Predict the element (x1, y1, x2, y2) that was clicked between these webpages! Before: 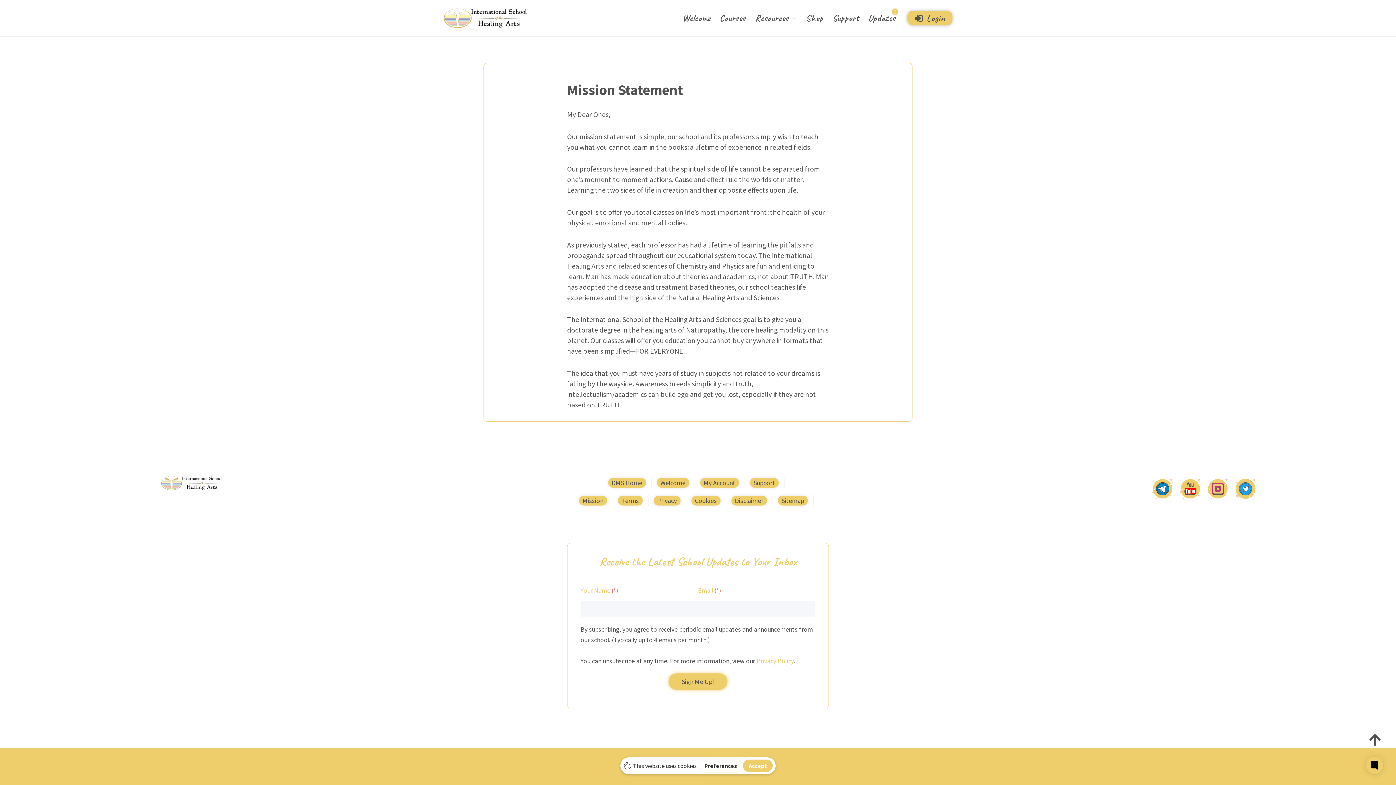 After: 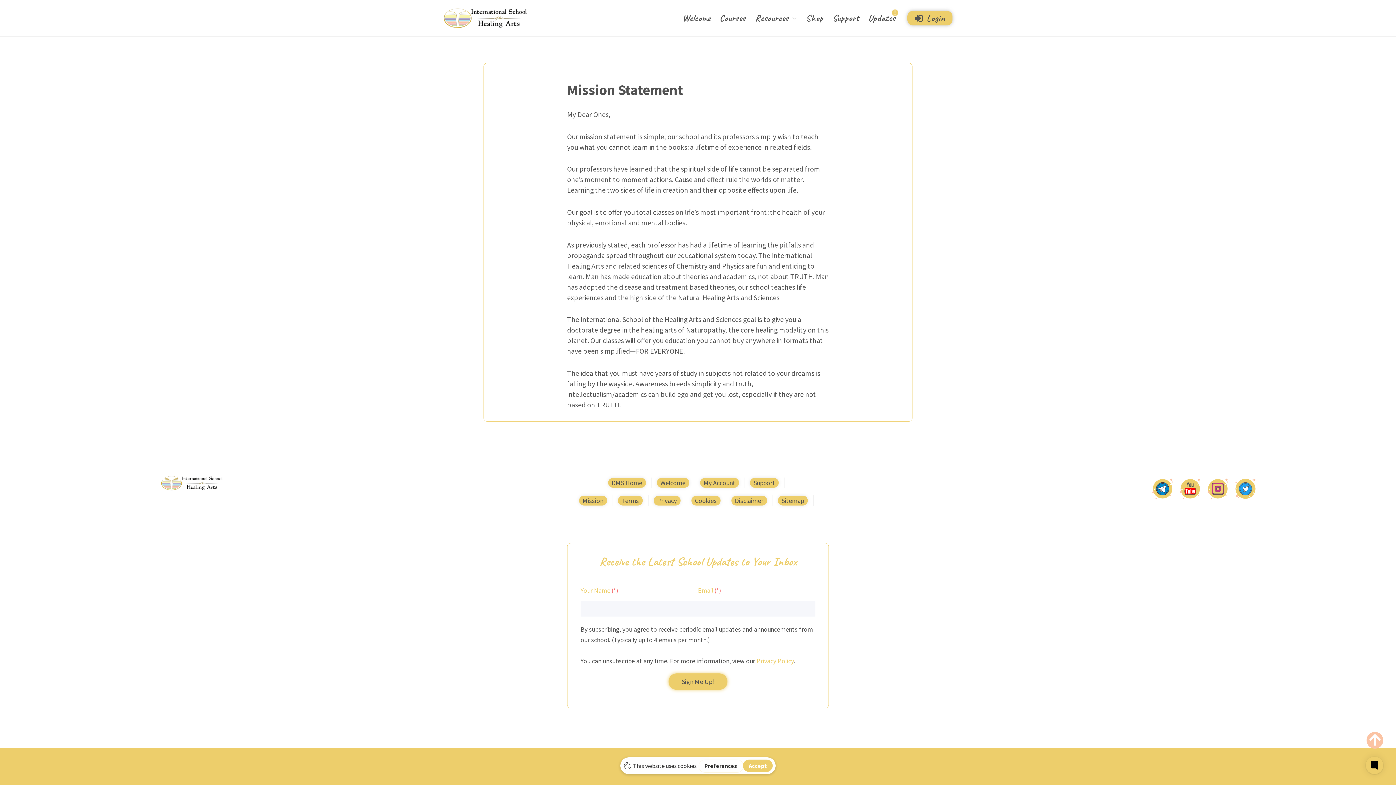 Action: bbox: (1366, 732, 1383, 749)